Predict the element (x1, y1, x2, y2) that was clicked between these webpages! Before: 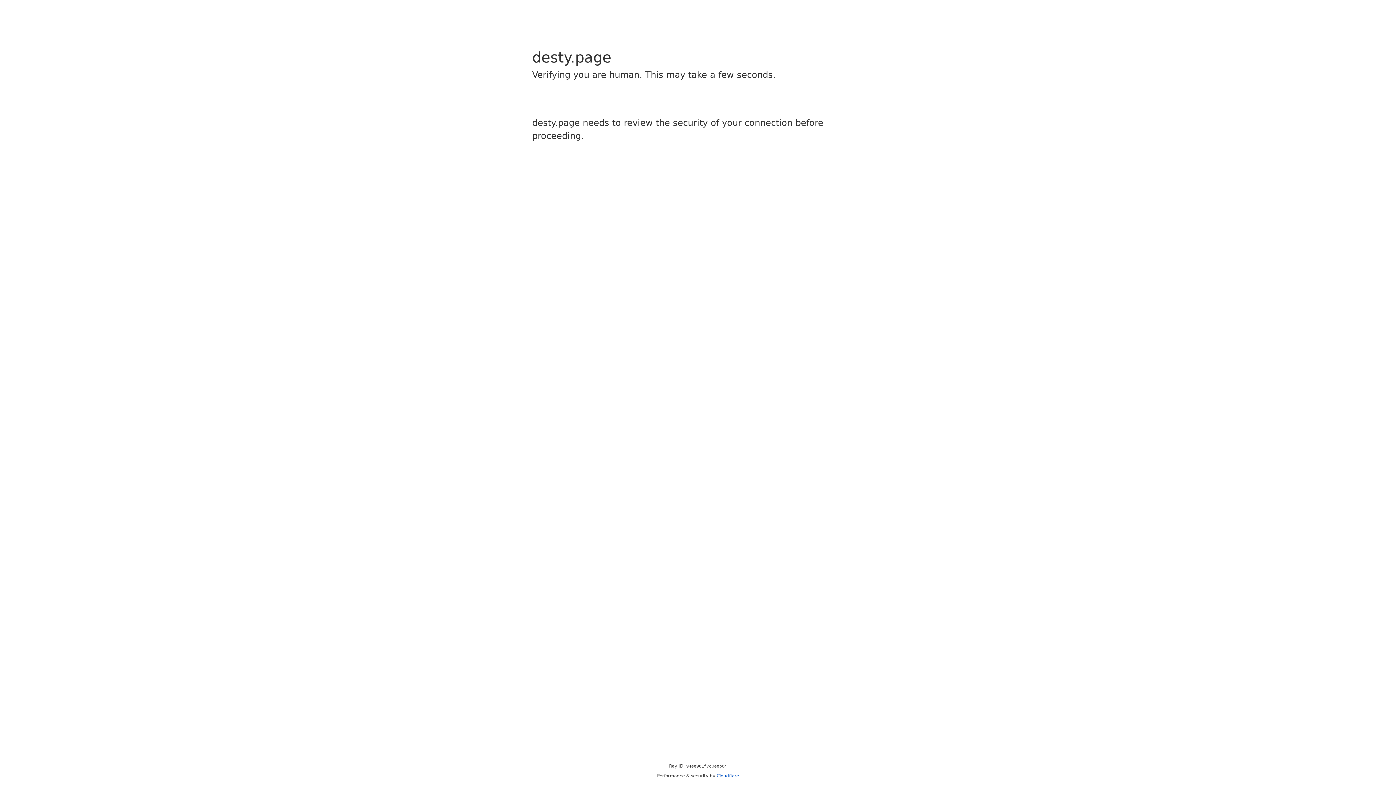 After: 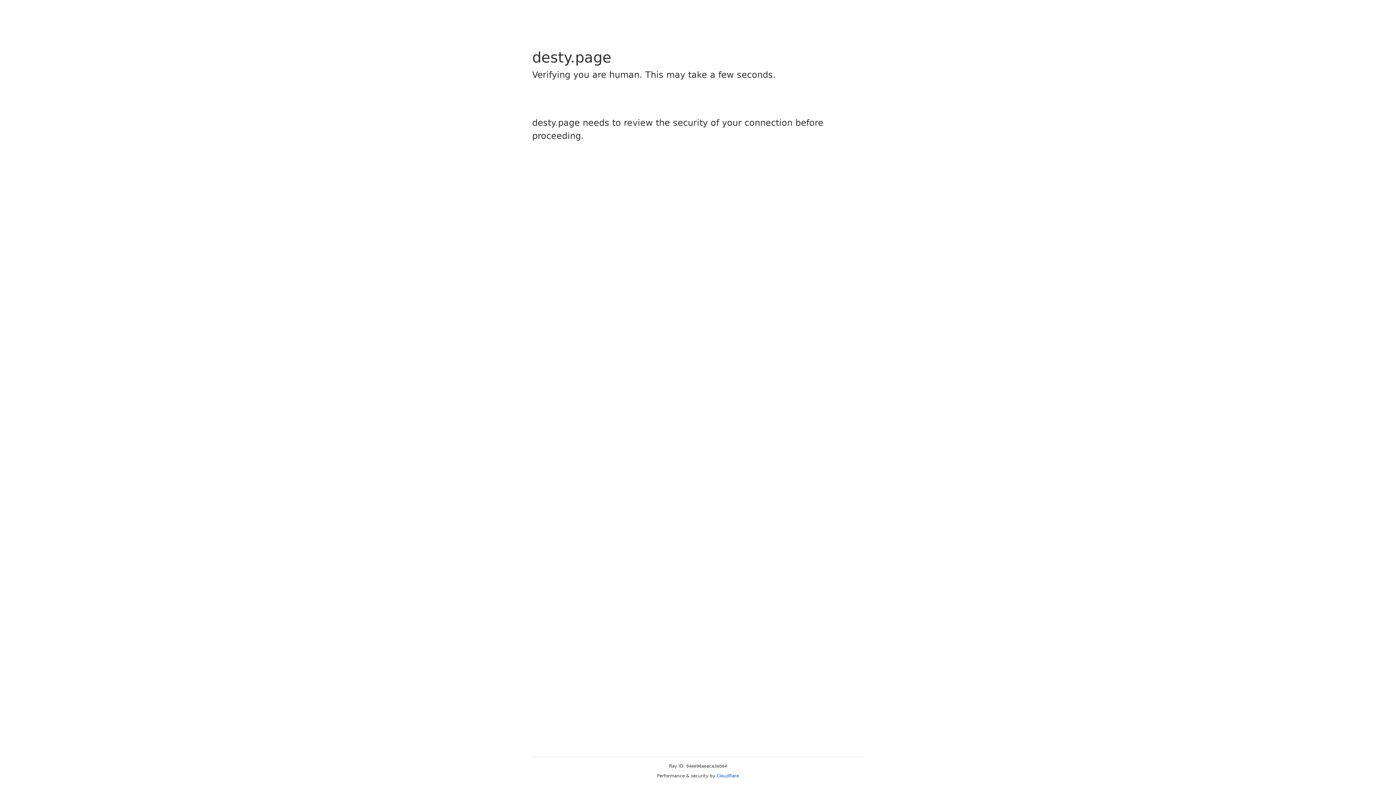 Action: bbox: (716, 773, 739, 778) label: Cloudflare